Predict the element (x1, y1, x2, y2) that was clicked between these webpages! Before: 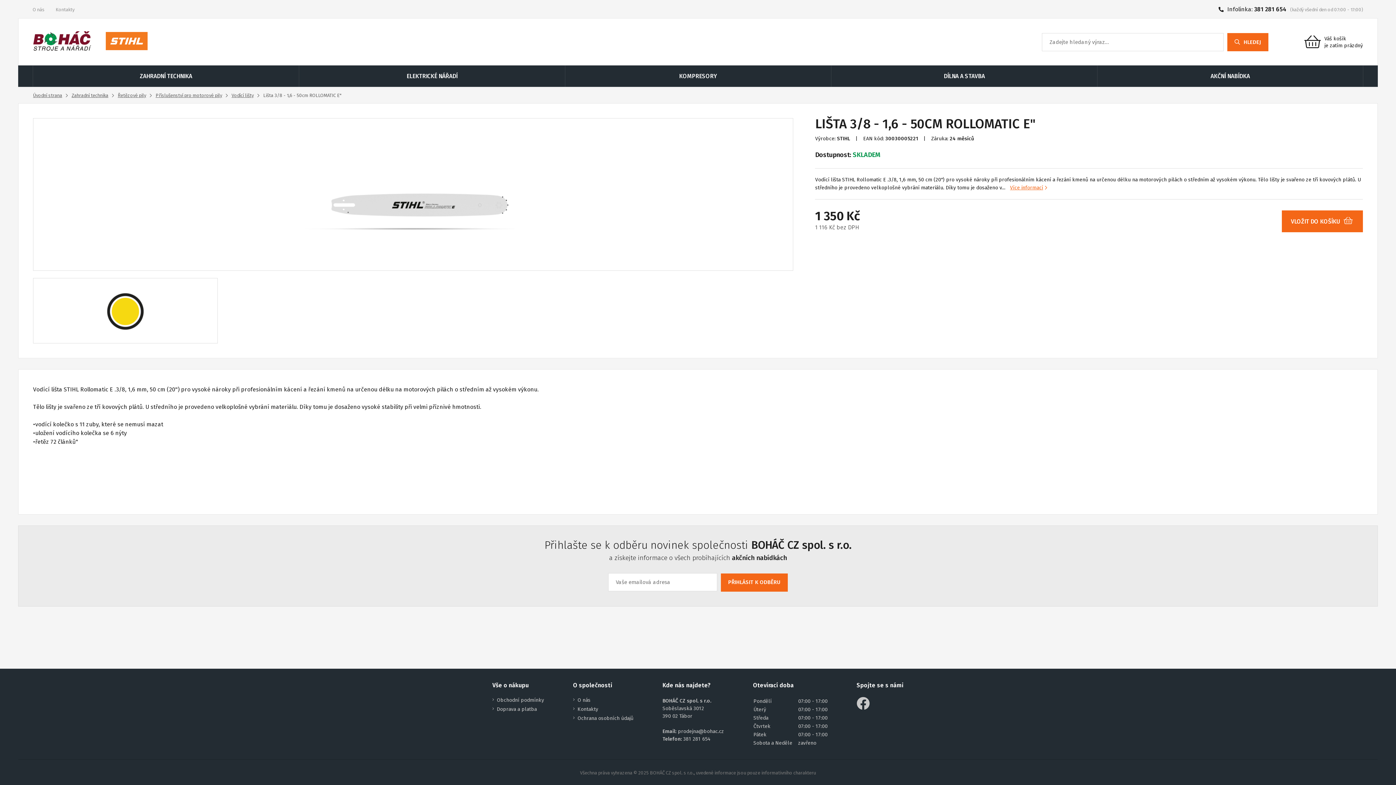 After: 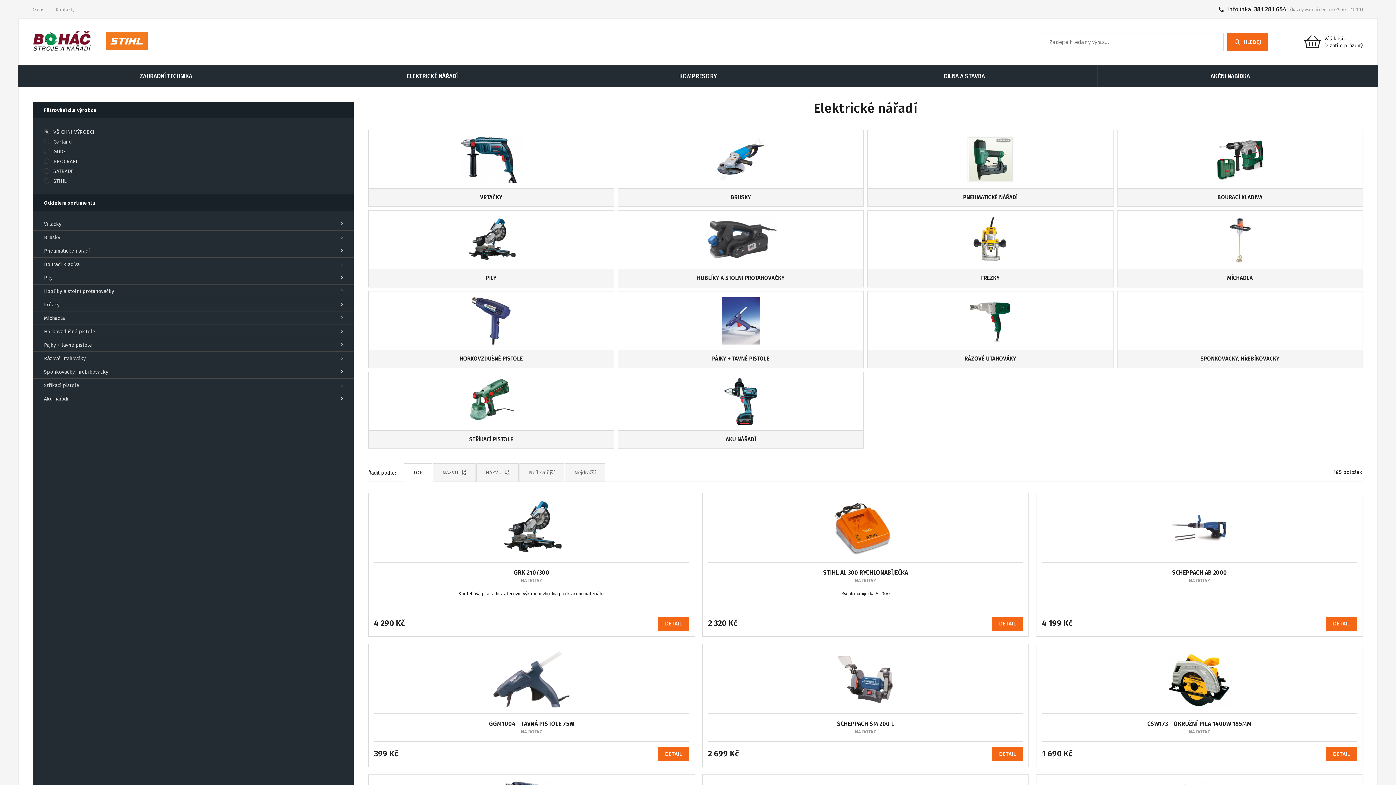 Action: label: ELEKTRICKÉ NÁŘADÍ bbox: (299, 65, 565, 86)